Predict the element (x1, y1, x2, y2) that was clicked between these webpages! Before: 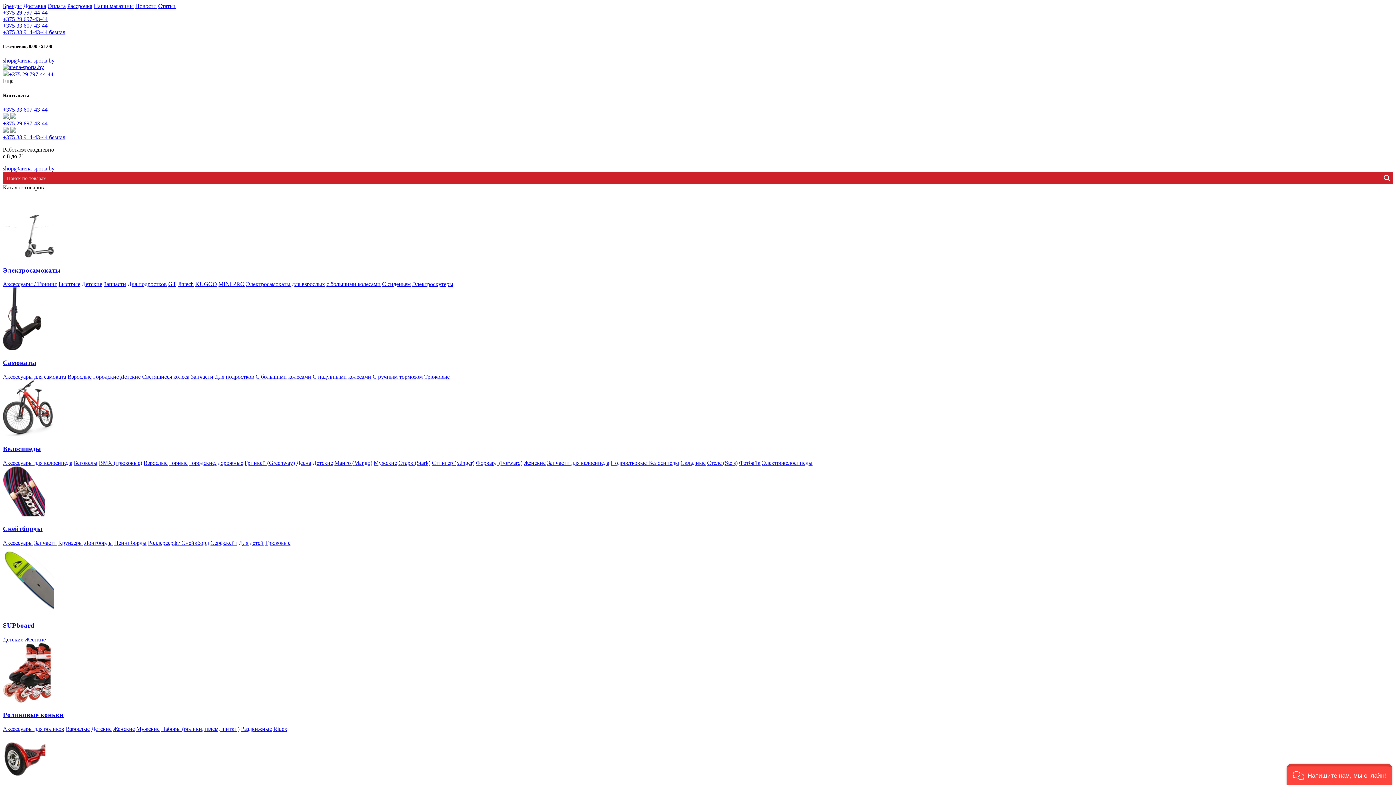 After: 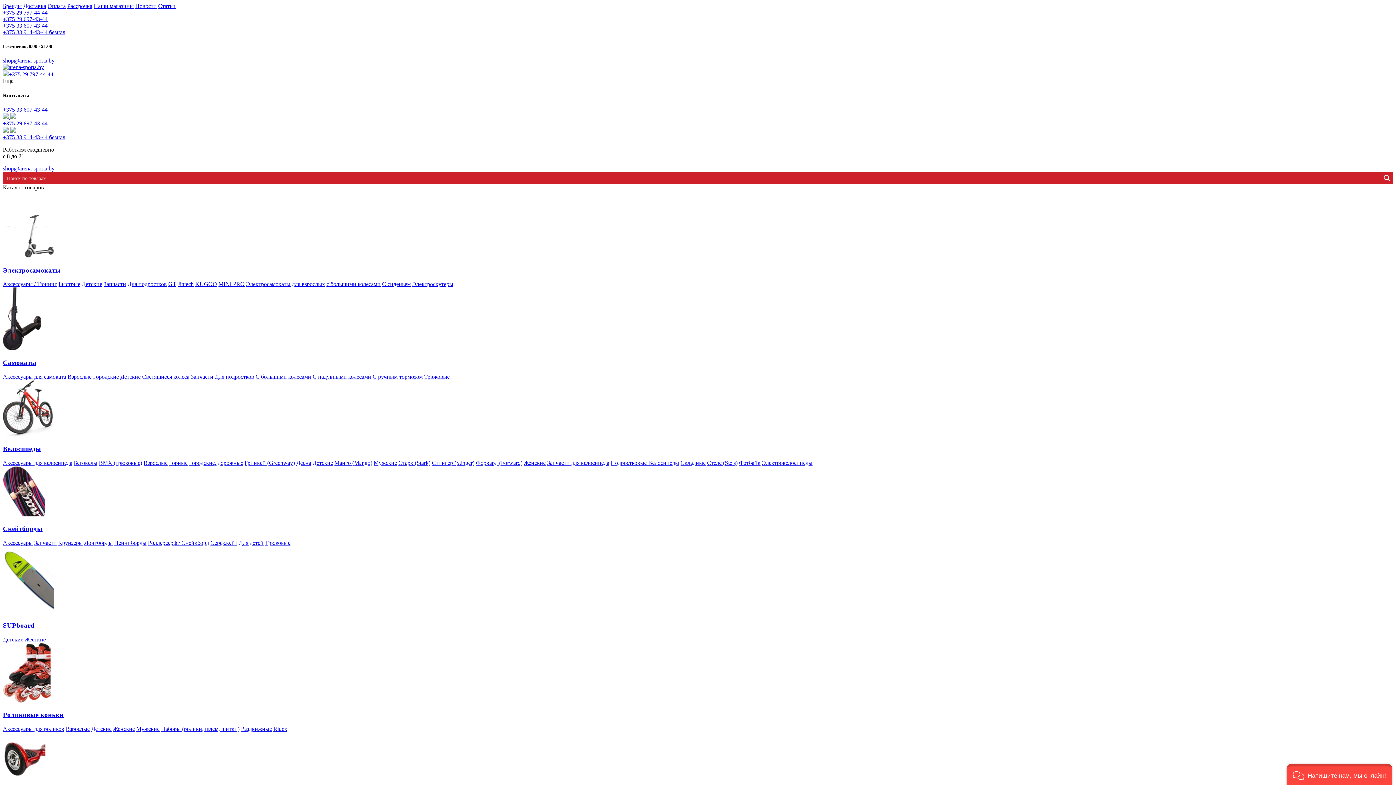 Action: bbox: (707, 460, 737, 466) label: Стелс (Stels)